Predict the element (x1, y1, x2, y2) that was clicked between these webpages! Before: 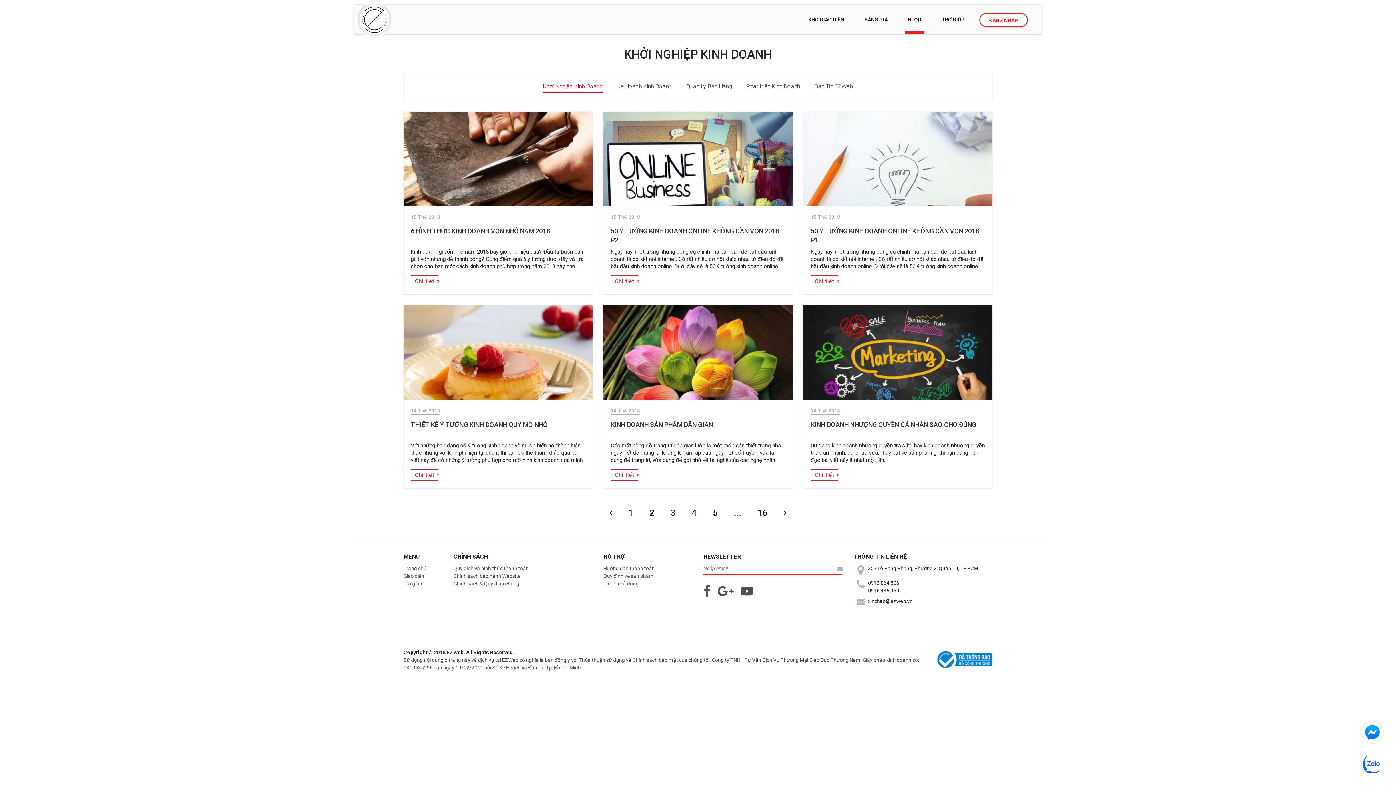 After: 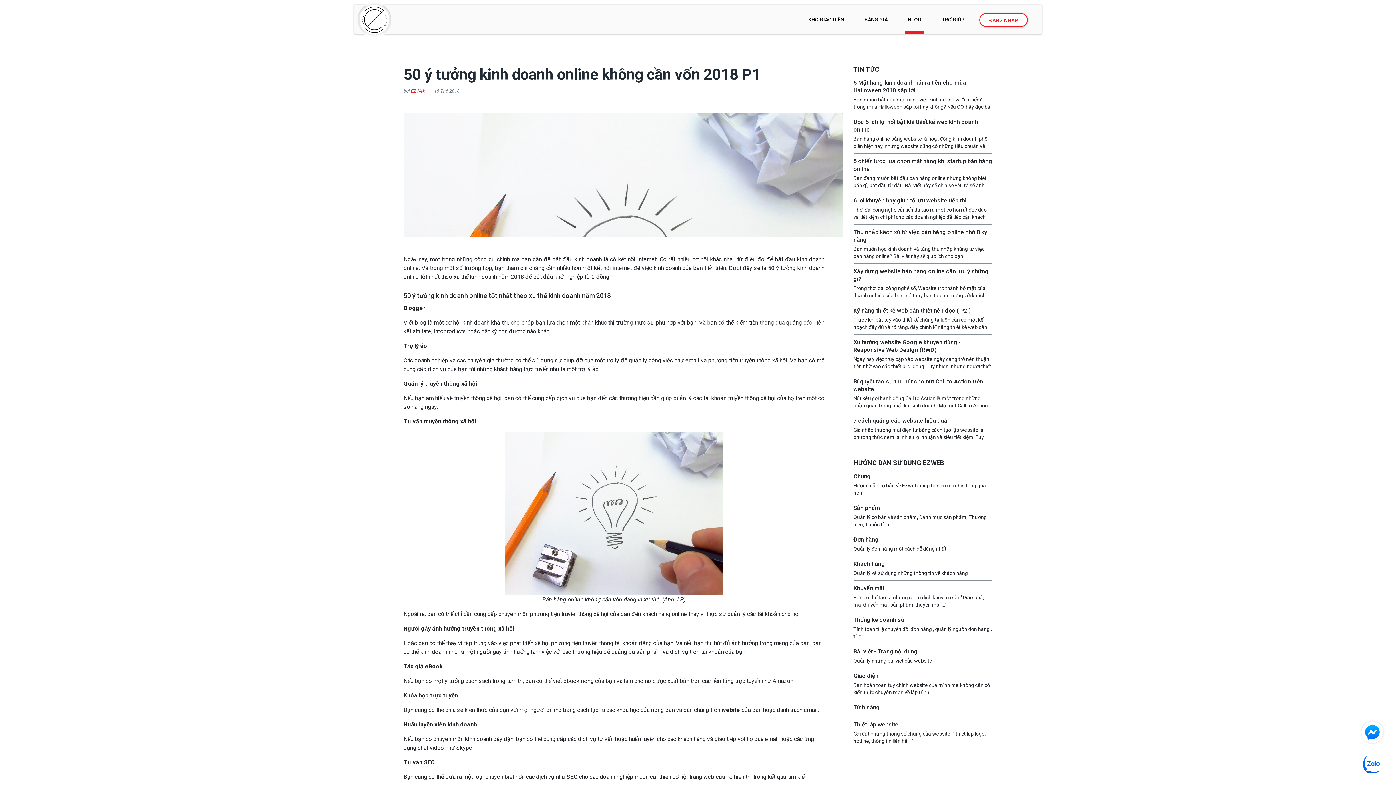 Action: bbox: (810, 275, 838, 287) label: Chi tiết